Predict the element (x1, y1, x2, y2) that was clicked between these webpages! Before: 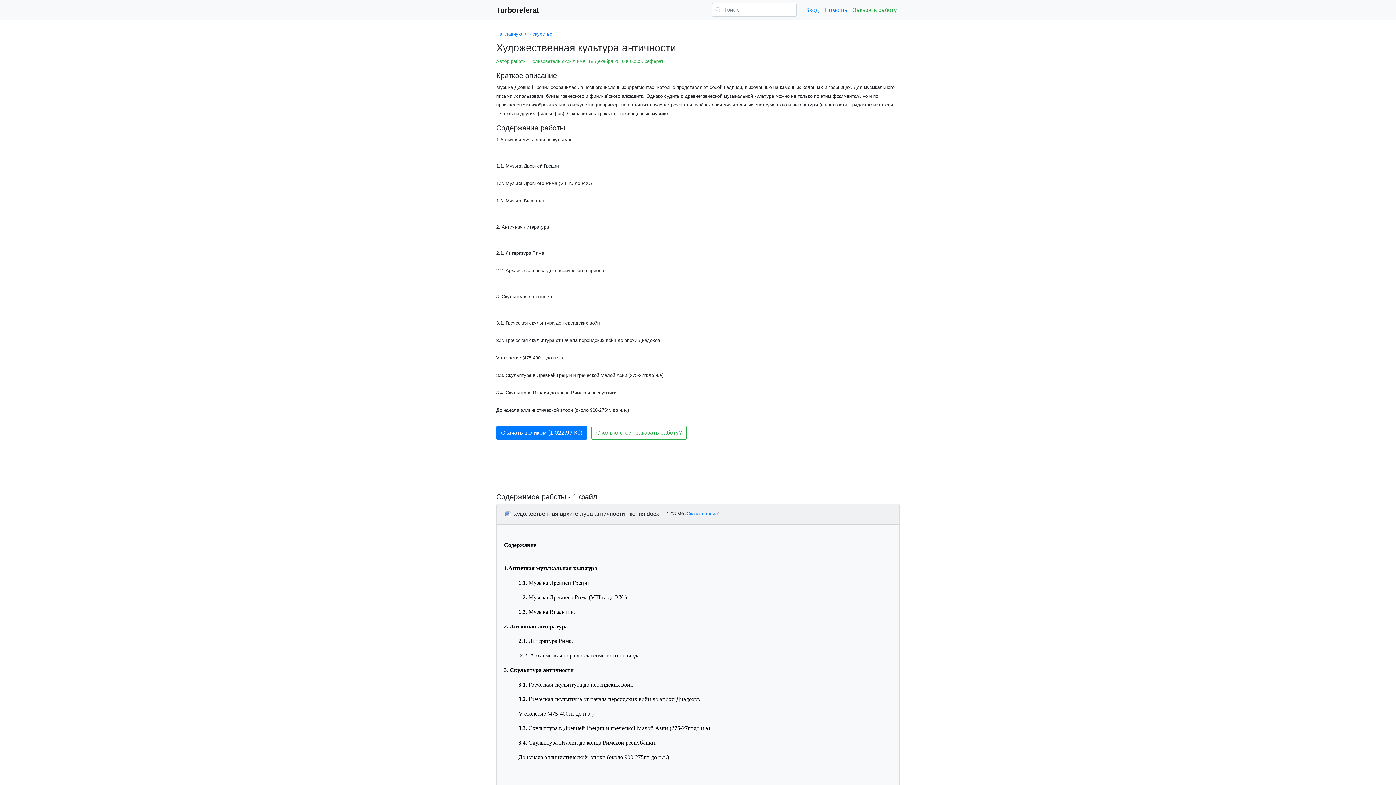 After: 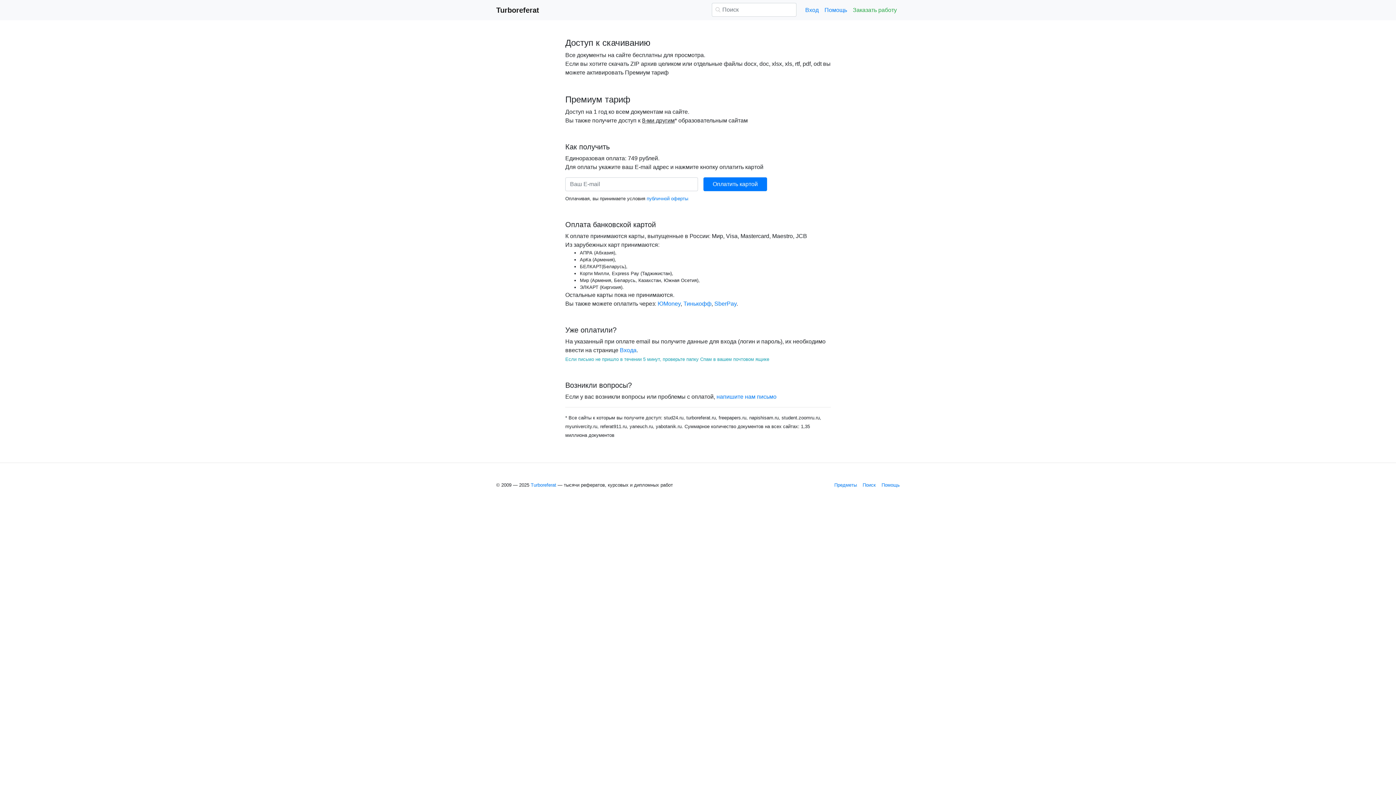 Action: bbox: (686, 511, 718, 516) label: Скачать файл